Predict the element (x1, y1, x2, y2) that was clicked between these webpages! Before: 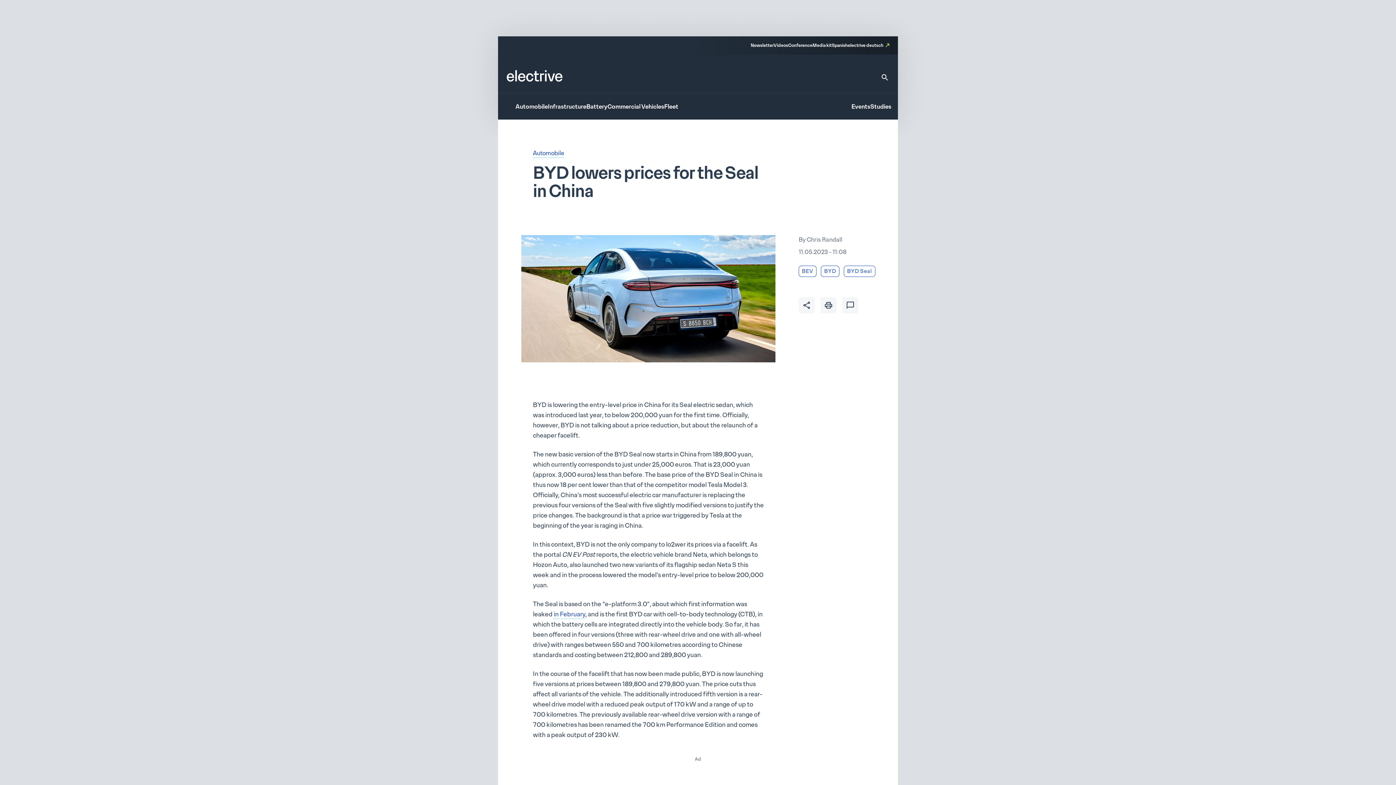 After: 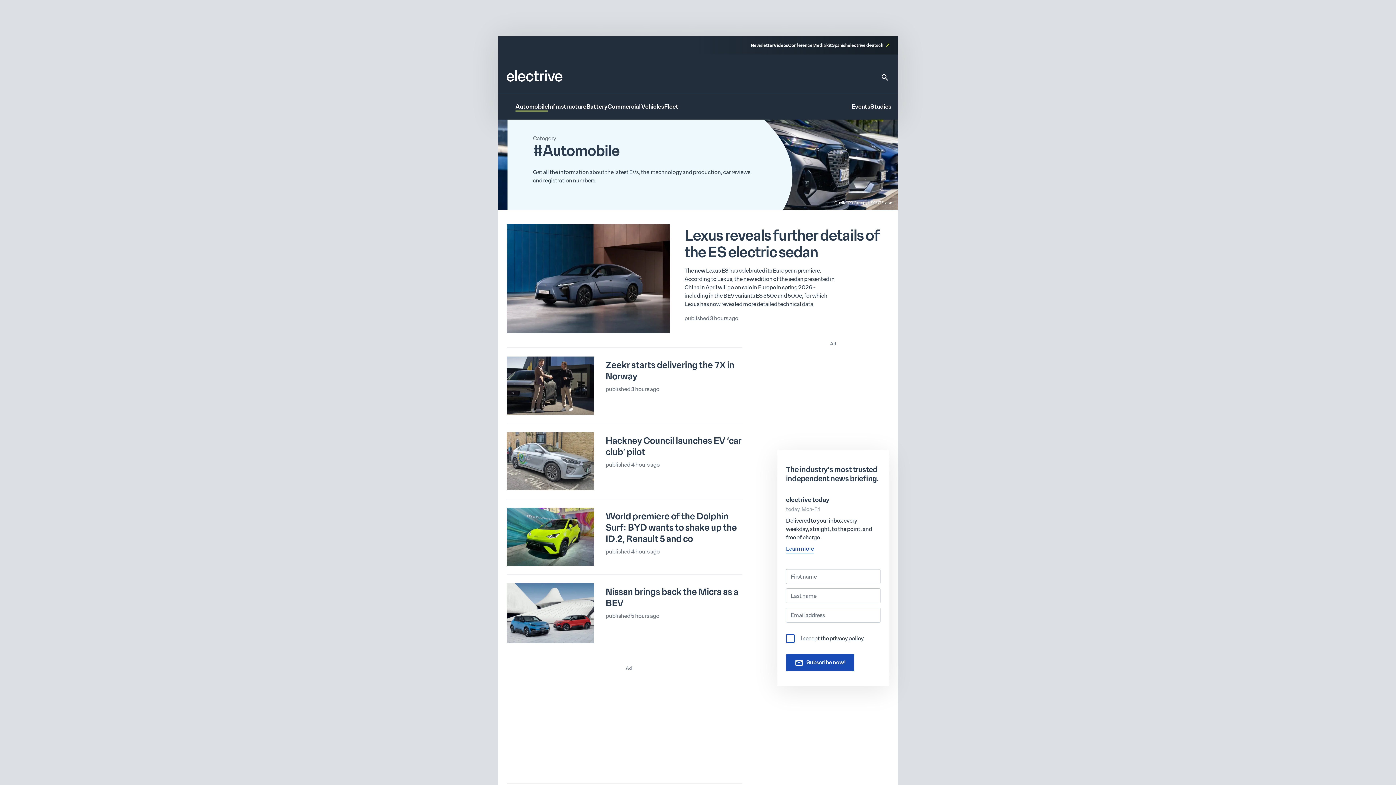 Action: label: Automobile bbox: (515, 103, 548, 111)